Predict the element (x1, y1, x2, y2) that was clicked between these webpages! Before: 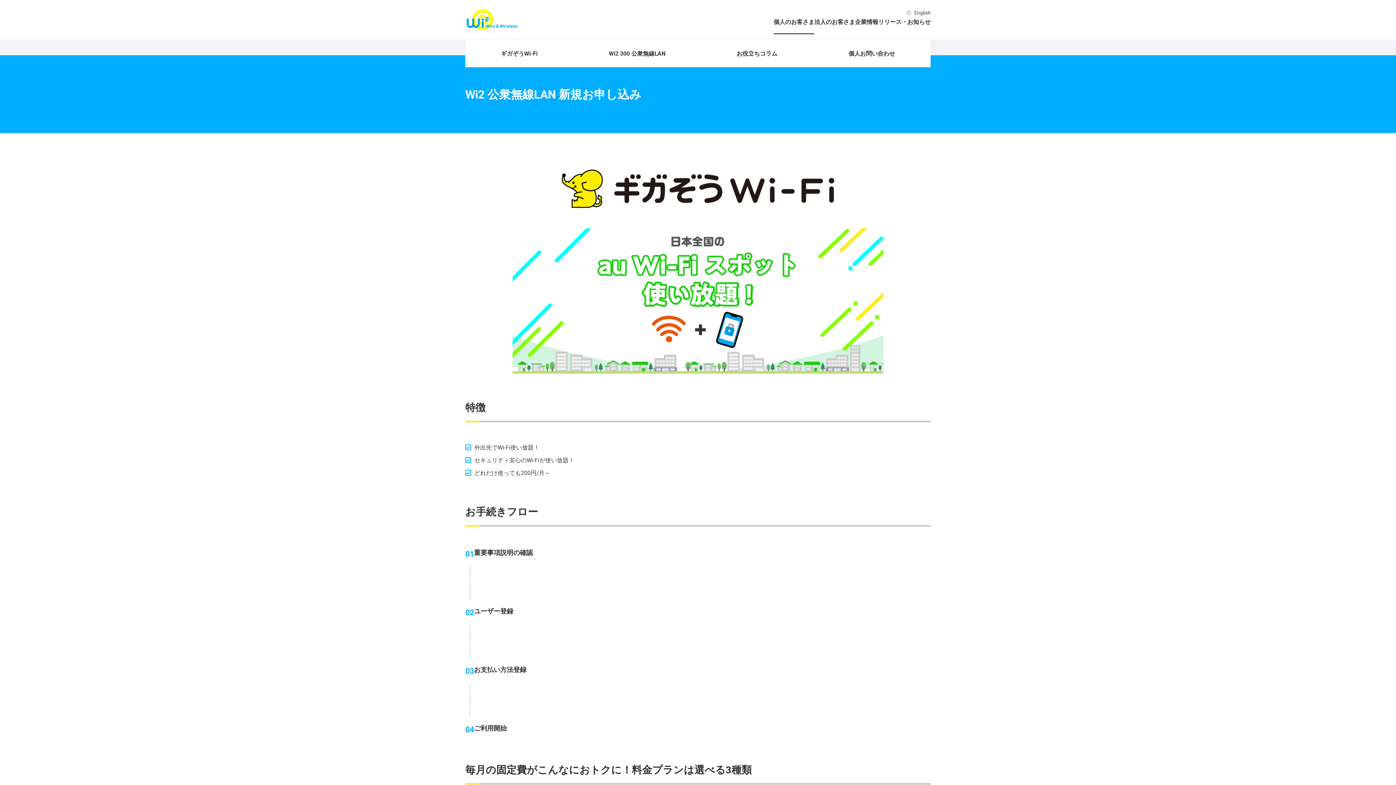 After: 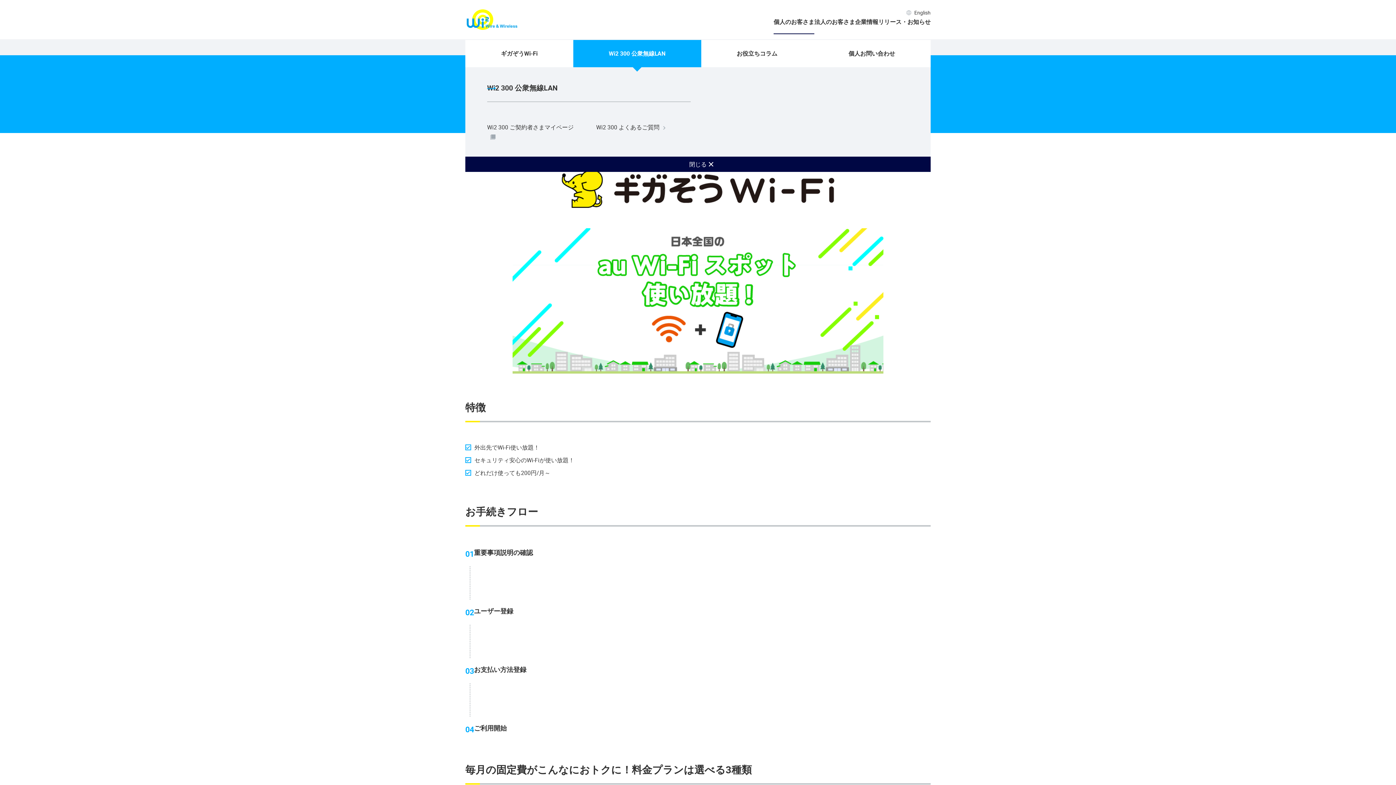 Action: label: Wi2 300 公衆無線LAN bbox: (573, 40, 701, 67)